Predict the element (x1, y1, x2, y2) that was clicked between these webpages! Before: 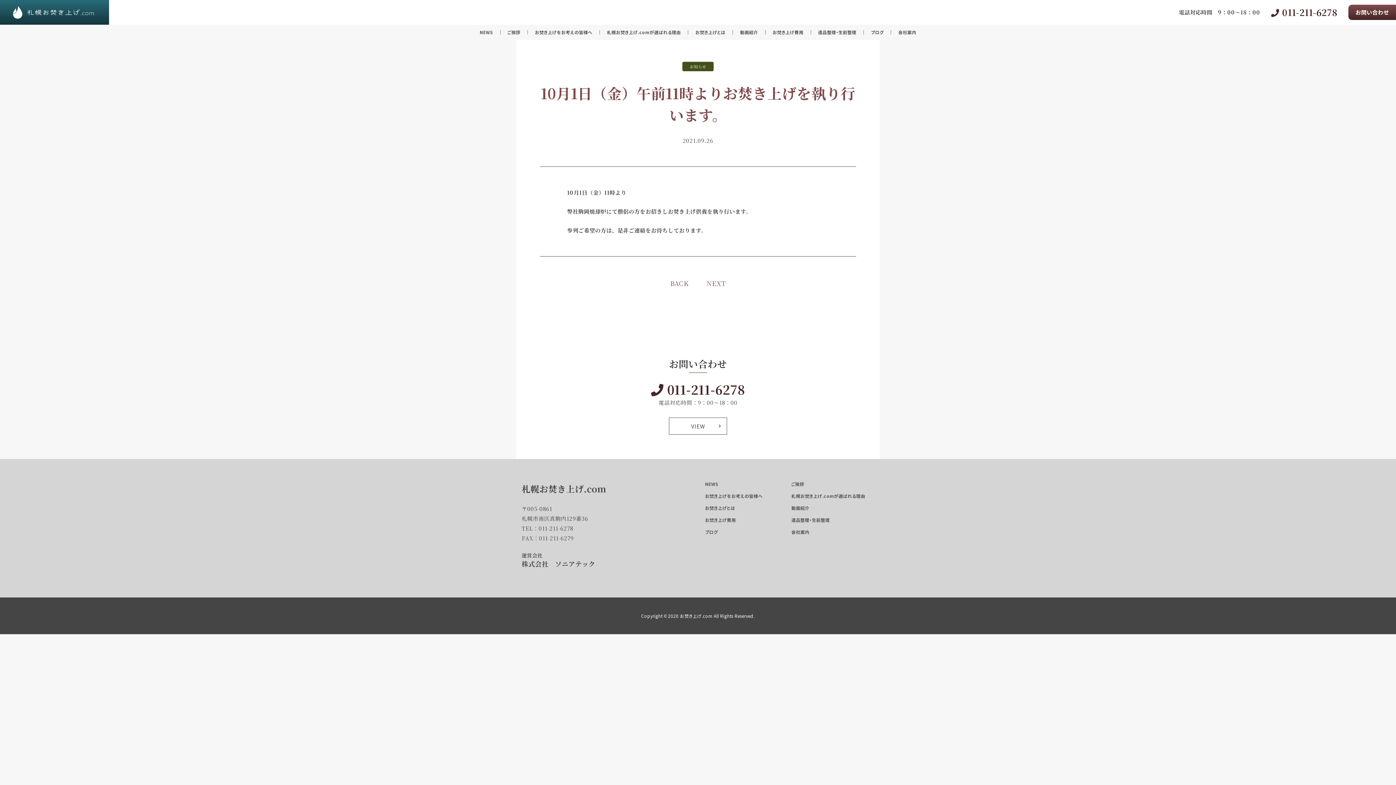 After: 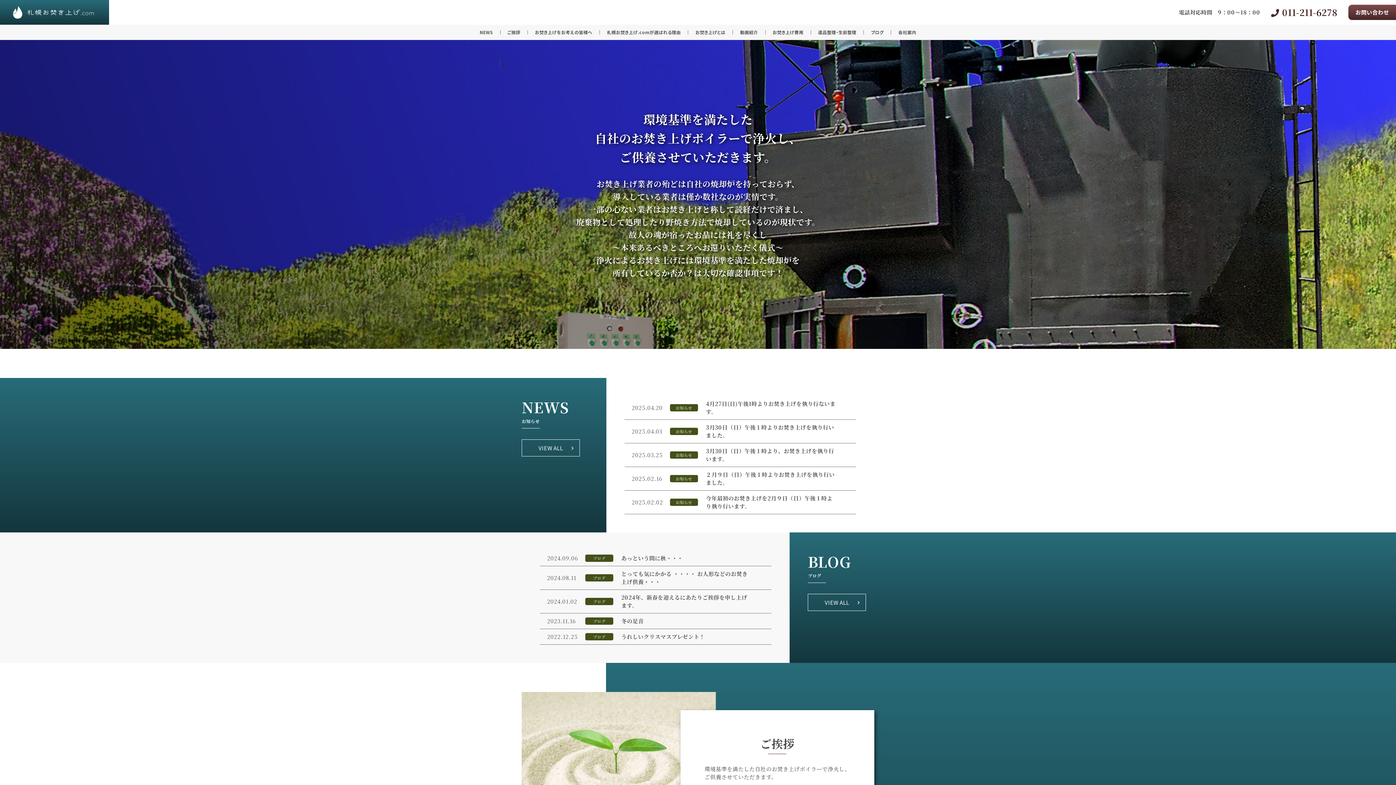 Action: bbox: (0, 0, 109, 24)